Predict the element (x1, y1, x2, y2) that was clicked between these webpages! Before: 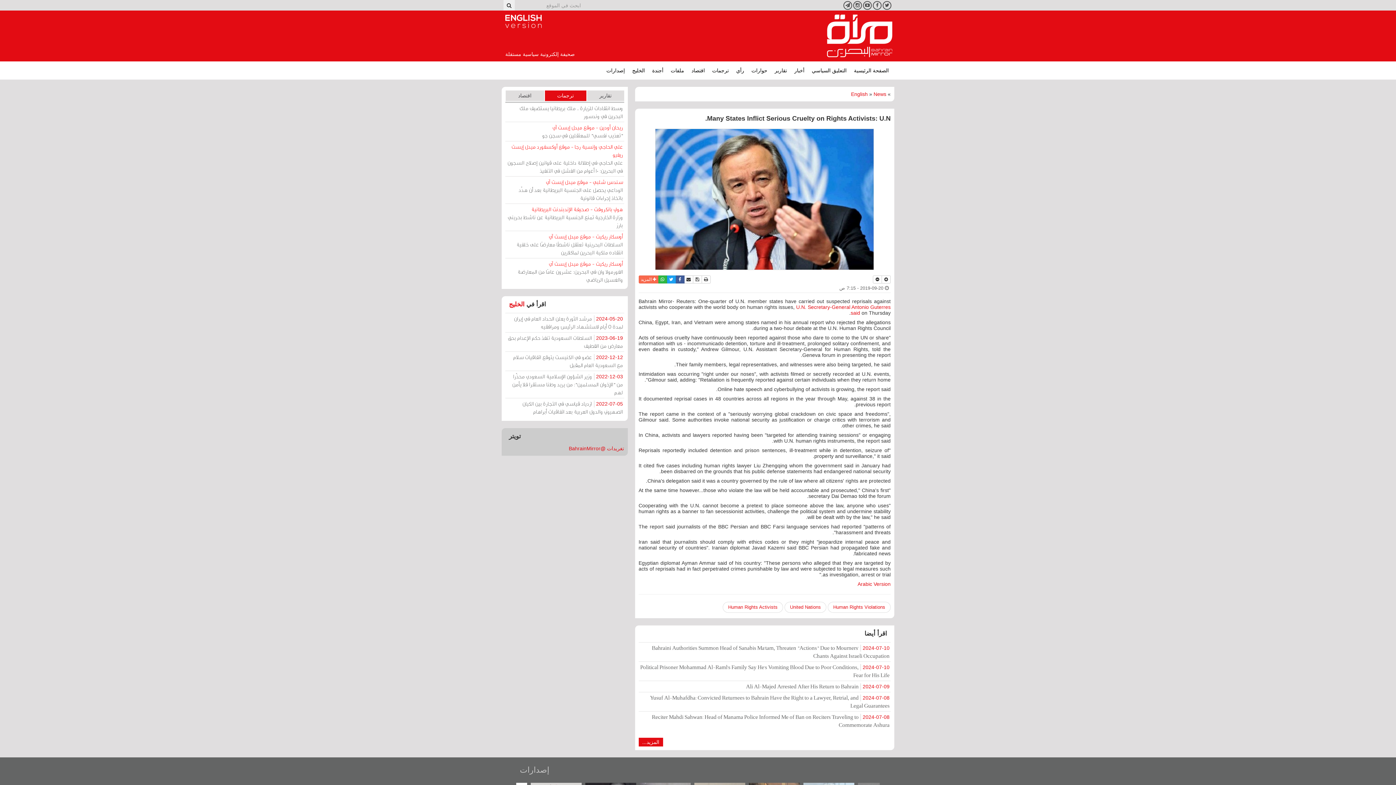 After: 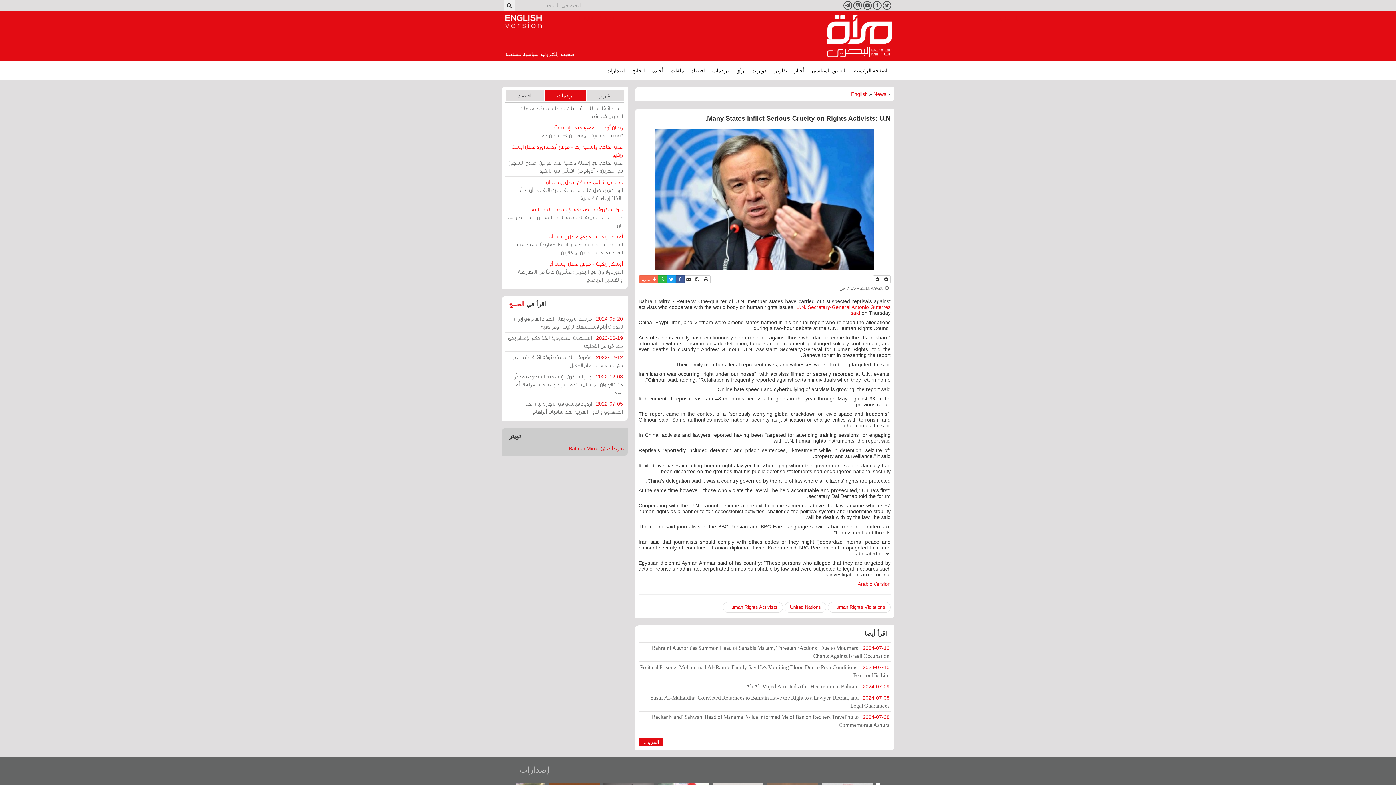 Action: bbox: (544, 90, 586, 101) label: ترجمات